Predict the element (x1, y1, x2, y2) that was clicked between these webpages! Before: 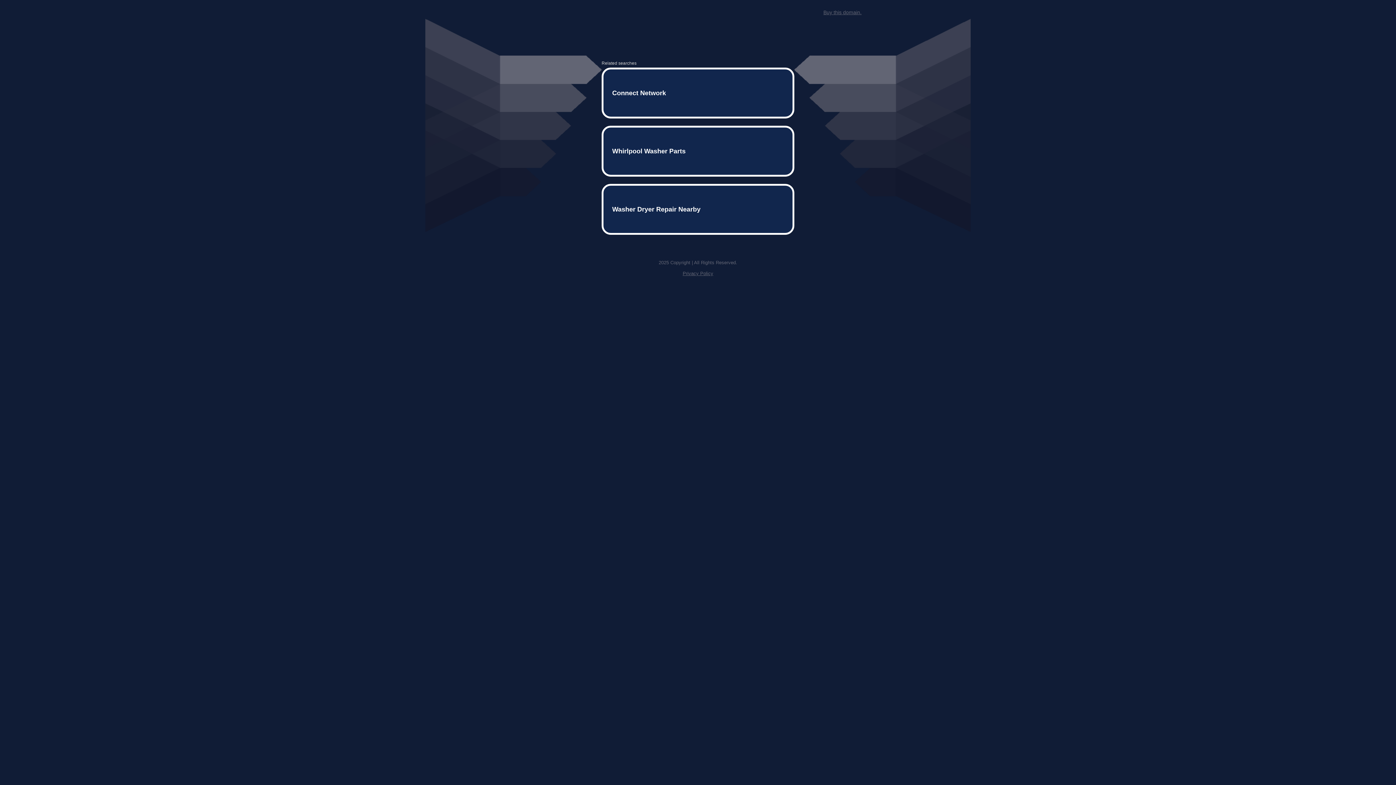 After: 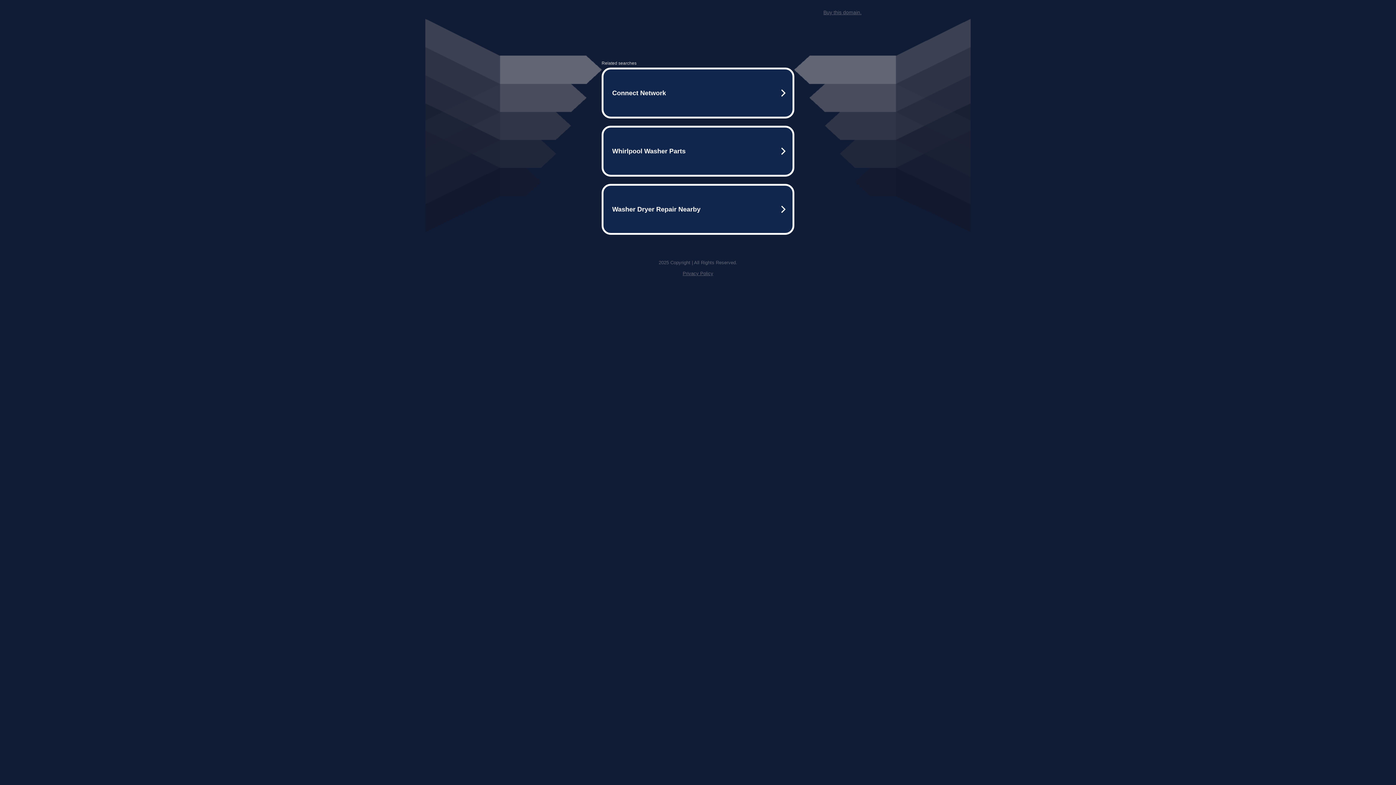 Action: bbox: (823, 9, 861, 15) label: Buy this domain.